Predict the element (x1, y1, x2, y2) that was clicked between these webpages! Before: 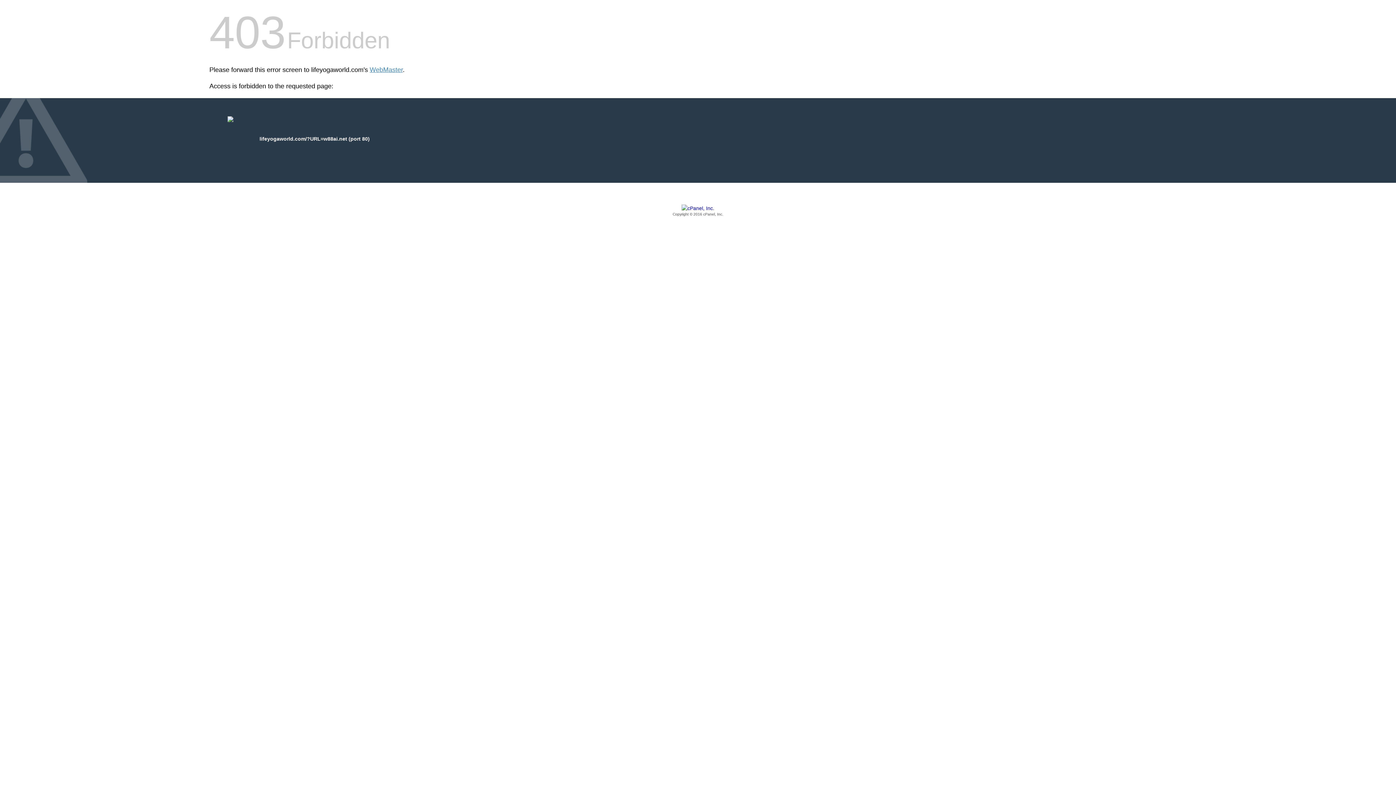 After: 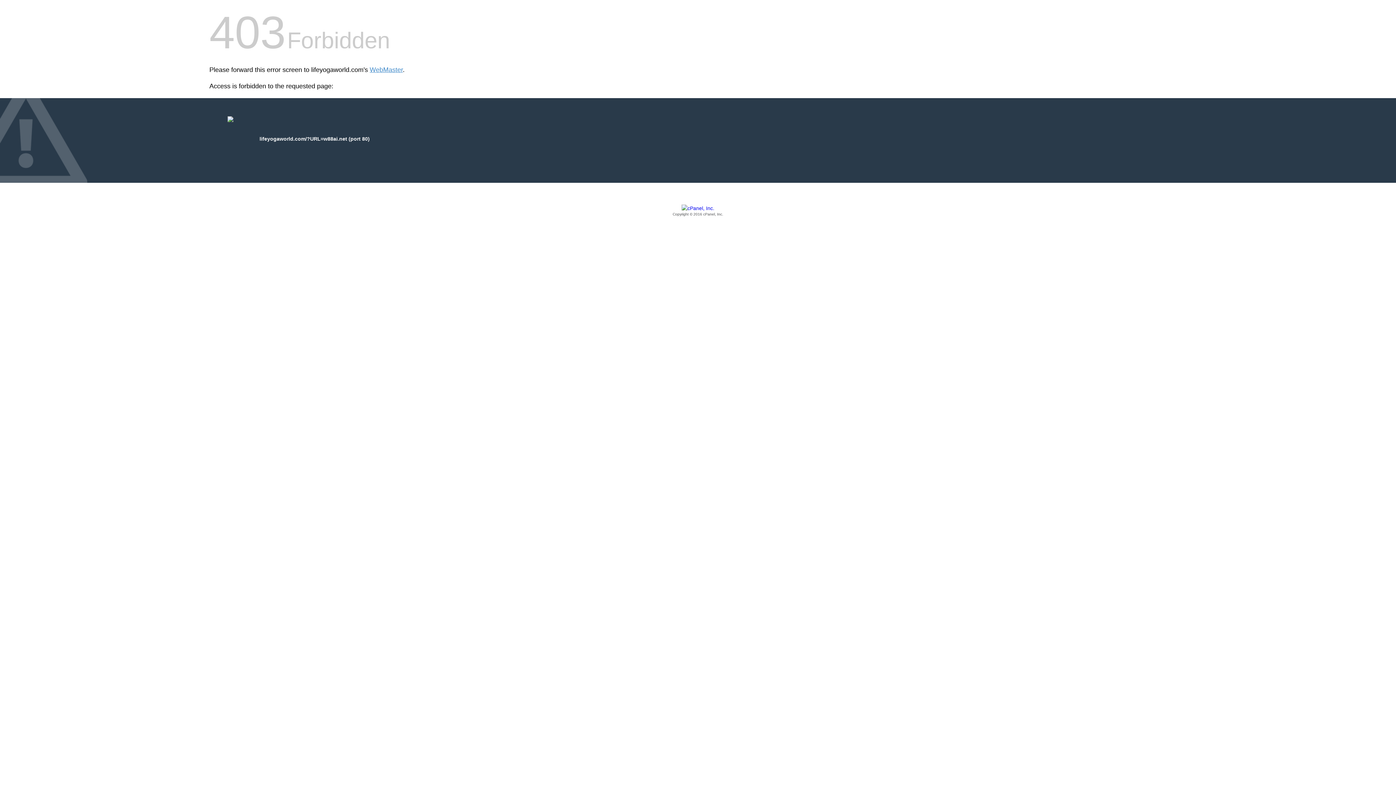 Action: label: Copyright © 2016 cPanel, Inc. bbox: (209, 205, 1186, 217)